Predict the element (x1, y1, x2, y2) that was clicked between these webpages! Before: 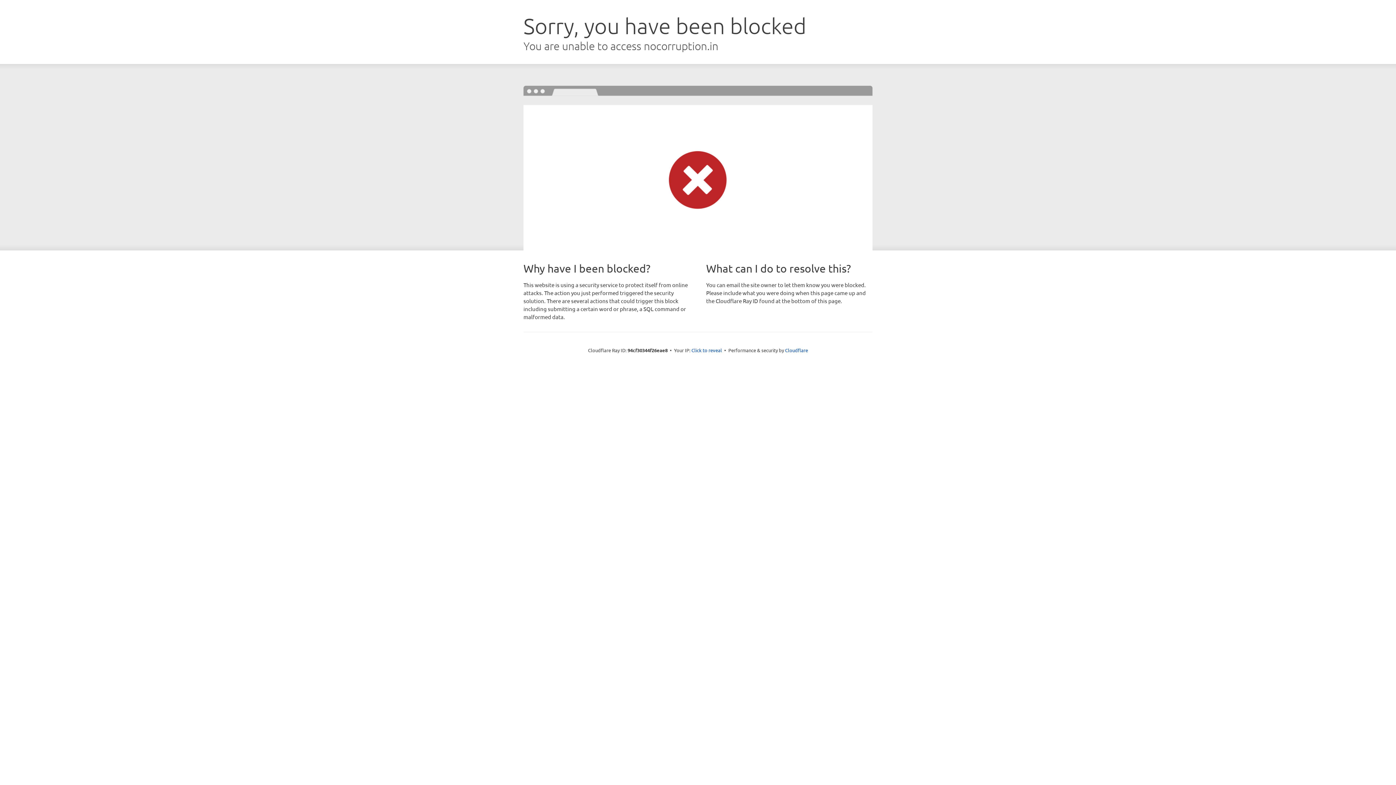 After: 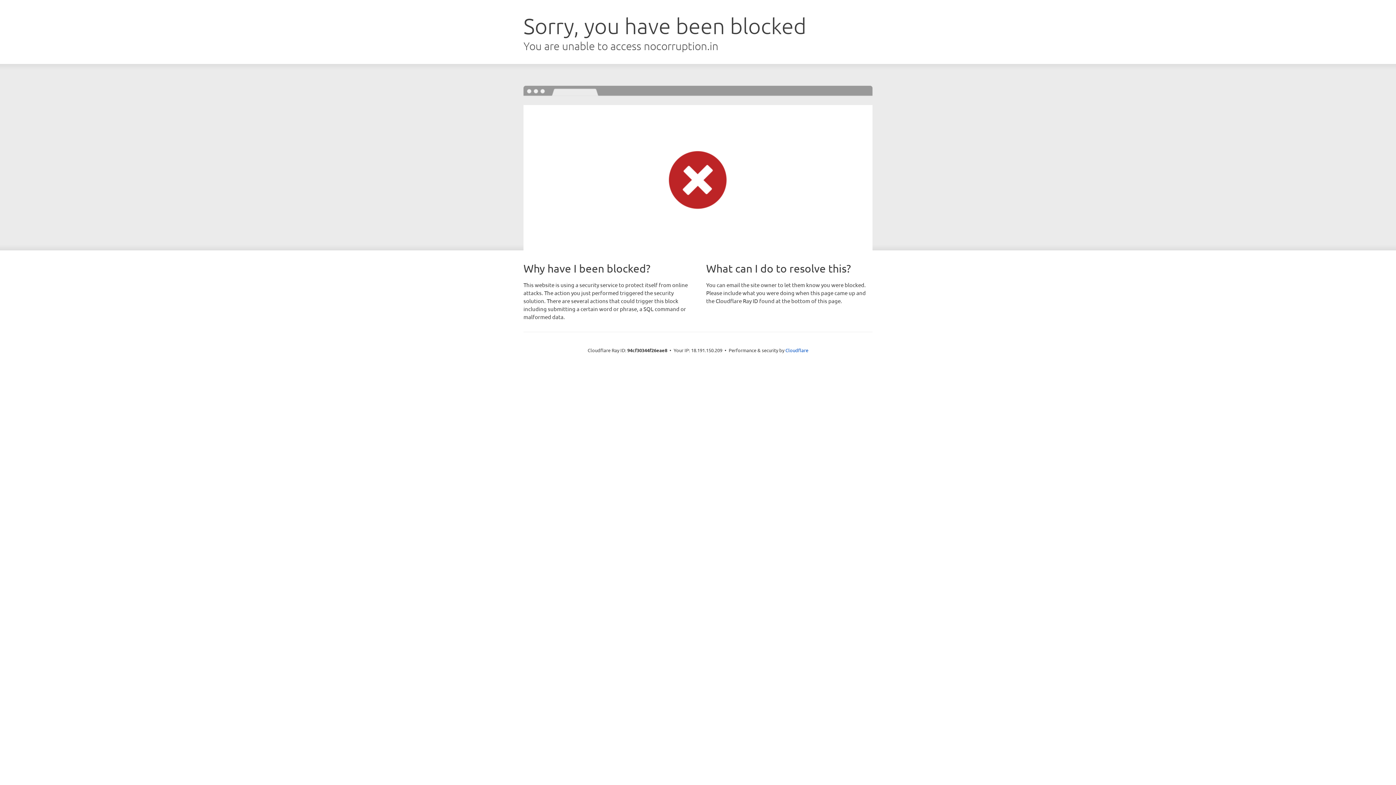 Action: bbox: (691, 346, 722, 353) label: Click to reveal